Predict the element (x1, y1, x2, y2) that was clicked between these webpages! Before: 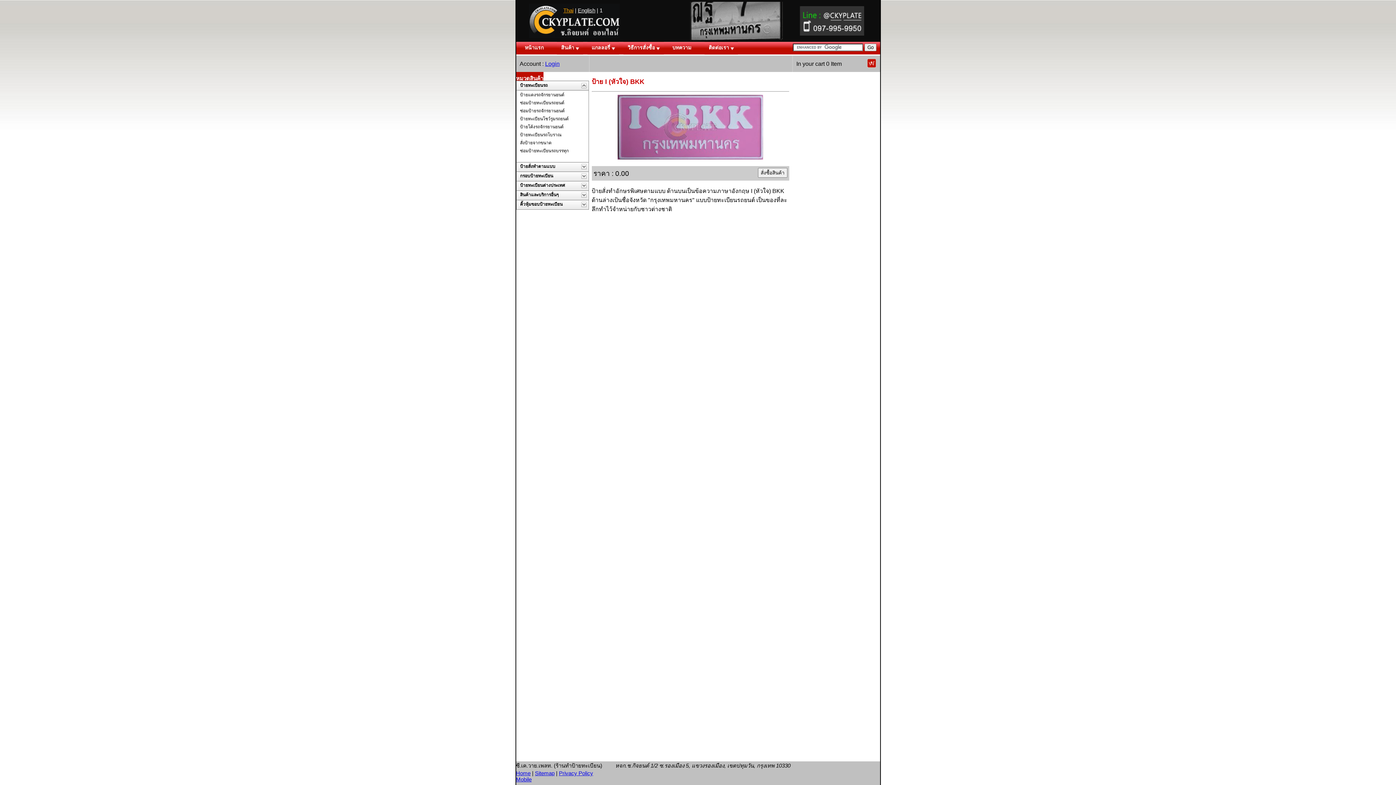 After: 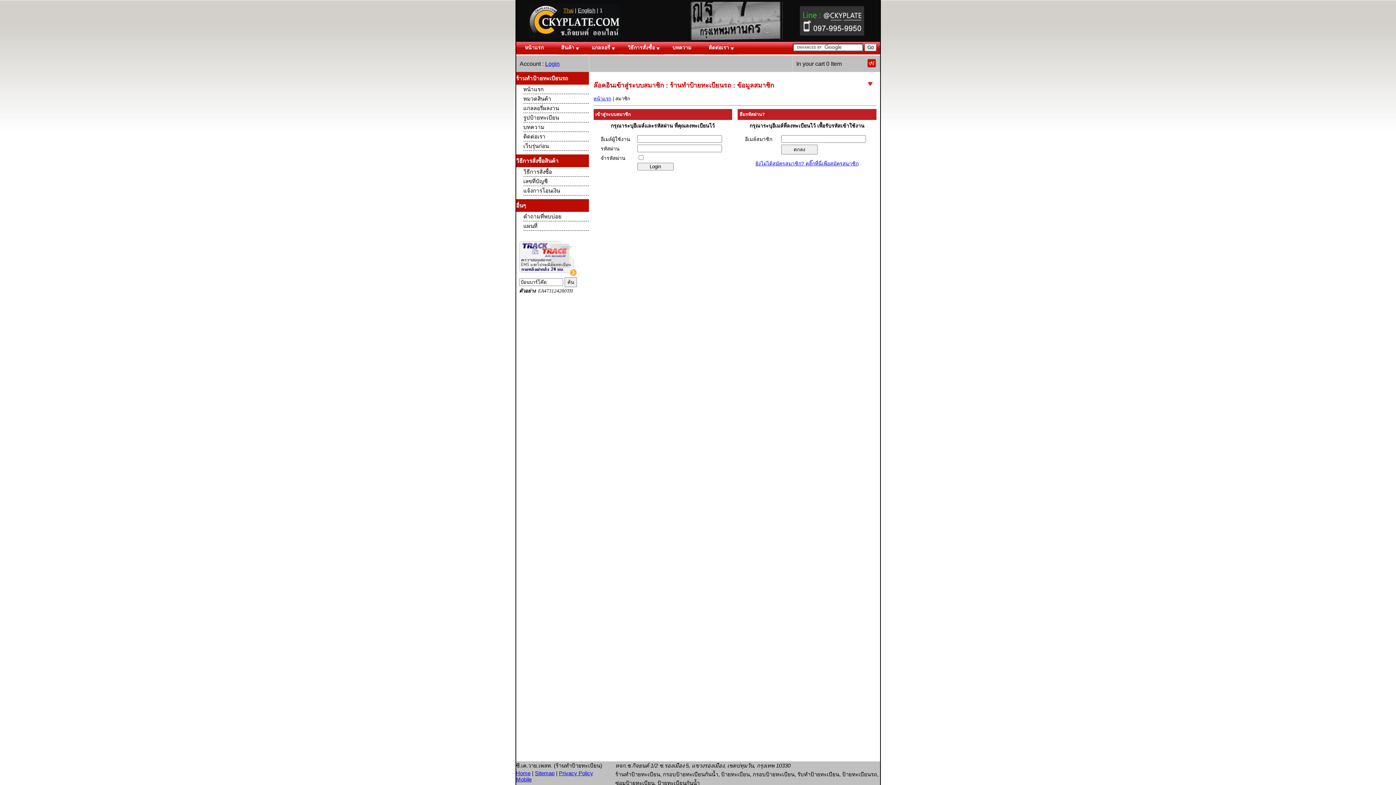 Action: label: Login bbox: (545, 60, 559, 66)